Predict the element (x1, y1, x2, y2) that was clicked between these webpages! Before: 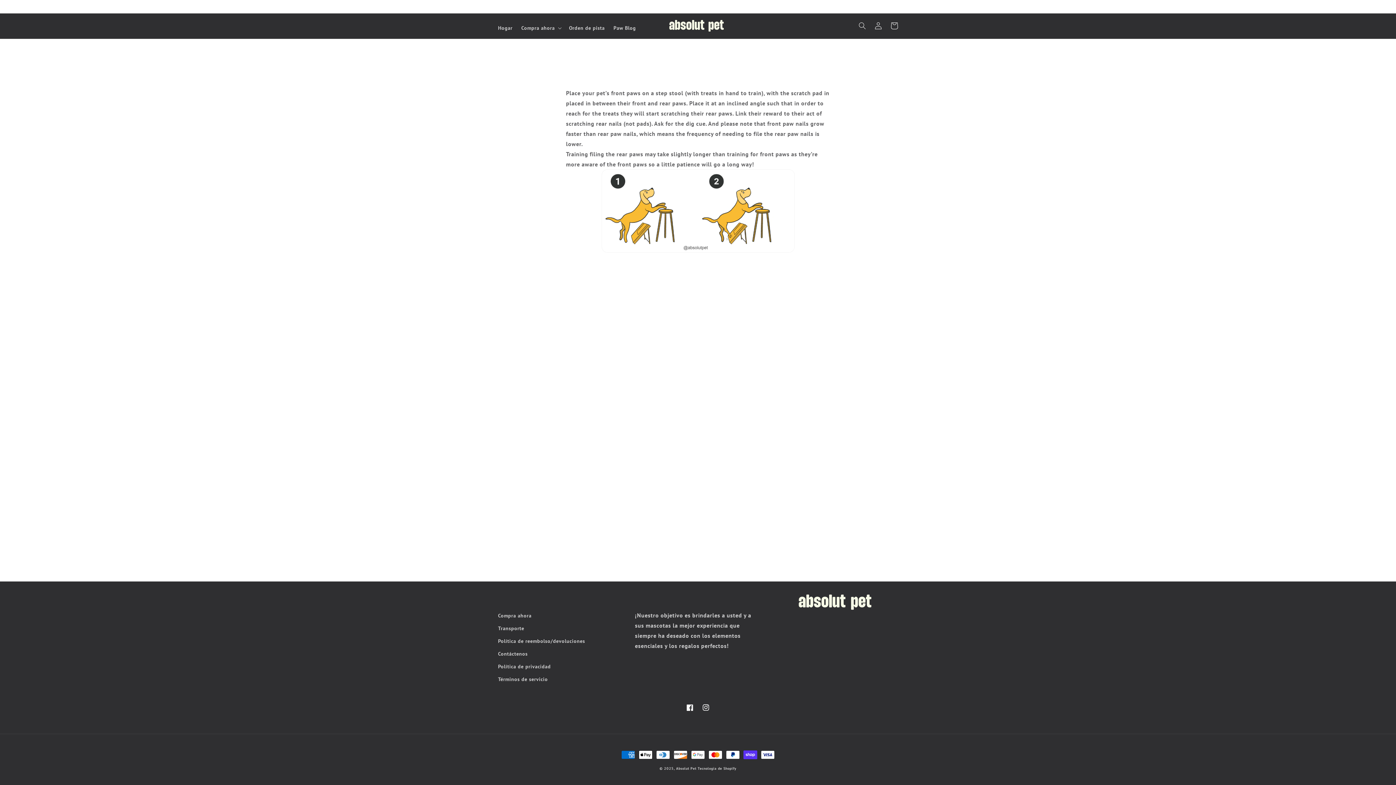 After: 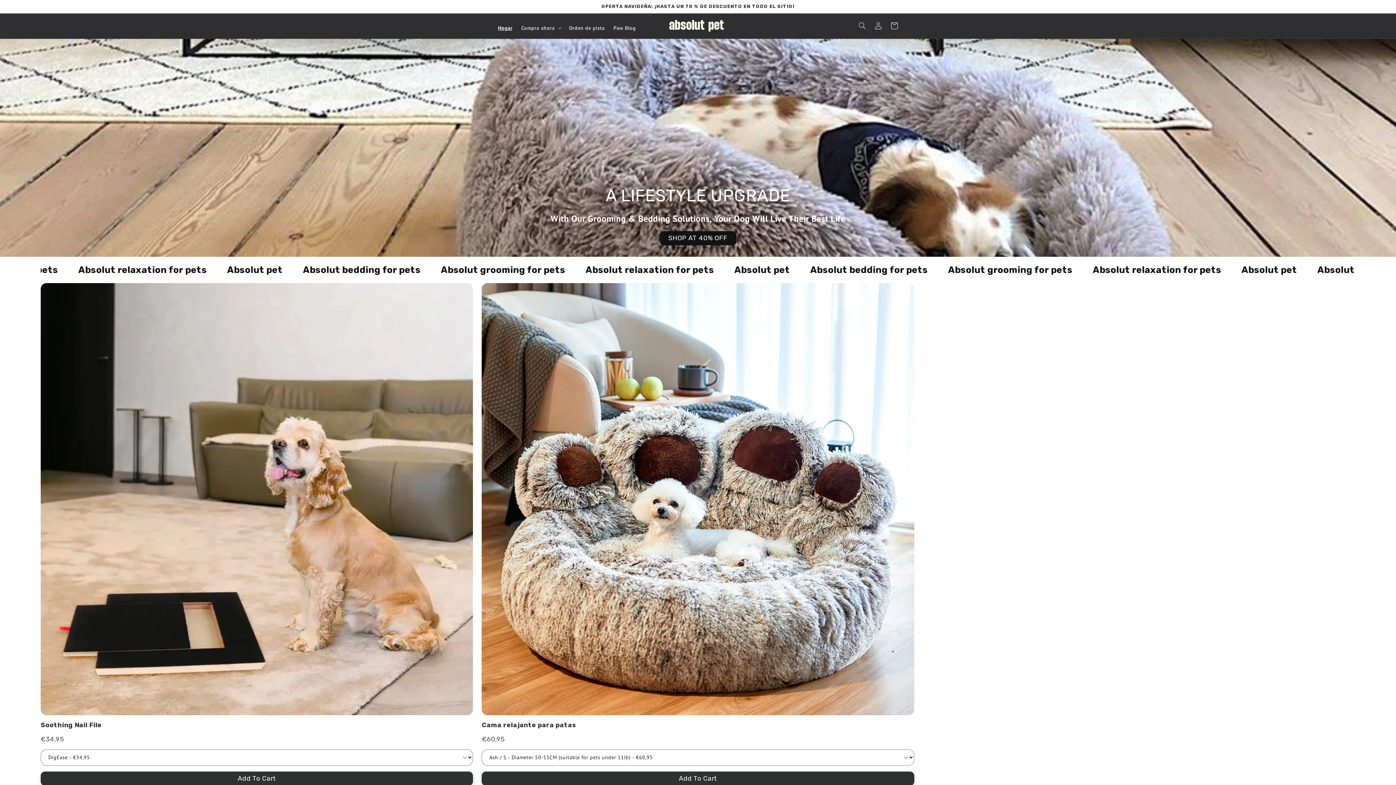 Action: label: Hogar bbox: (493, 20, 517, 35)